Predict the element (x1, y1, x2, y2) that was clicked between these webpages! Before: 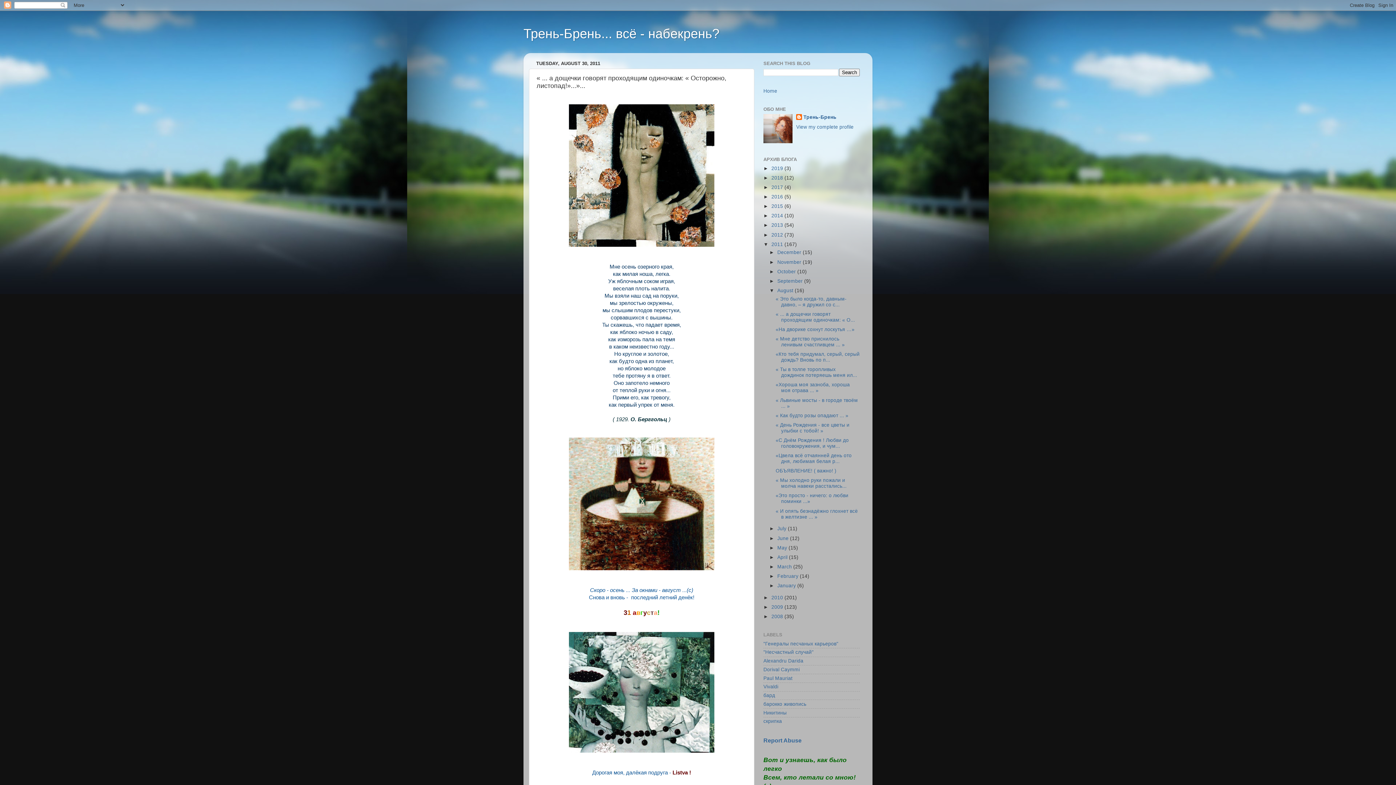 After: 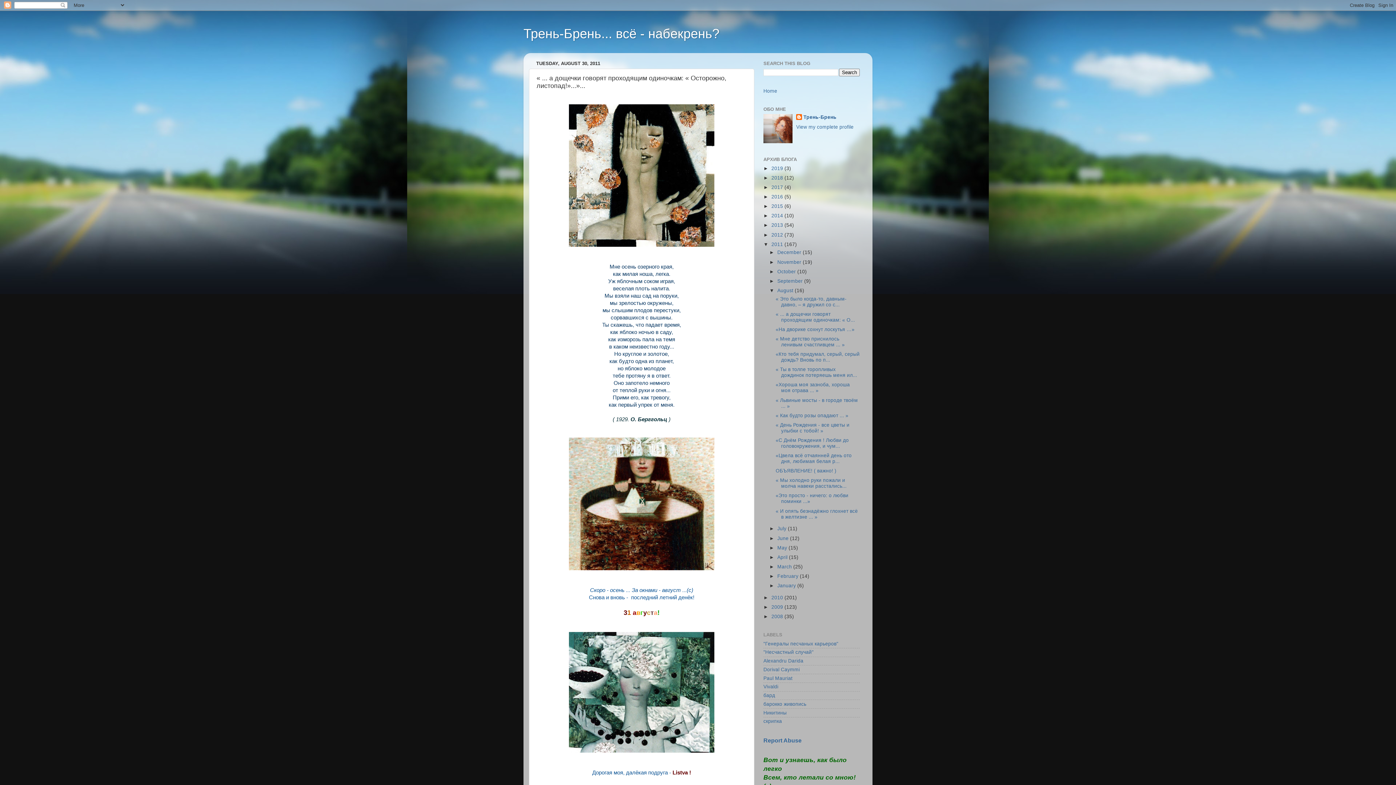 Action: label: « ... а дощечки говорят проходящим одиночкам: « О... bbox: (775, 311, 855, 322)